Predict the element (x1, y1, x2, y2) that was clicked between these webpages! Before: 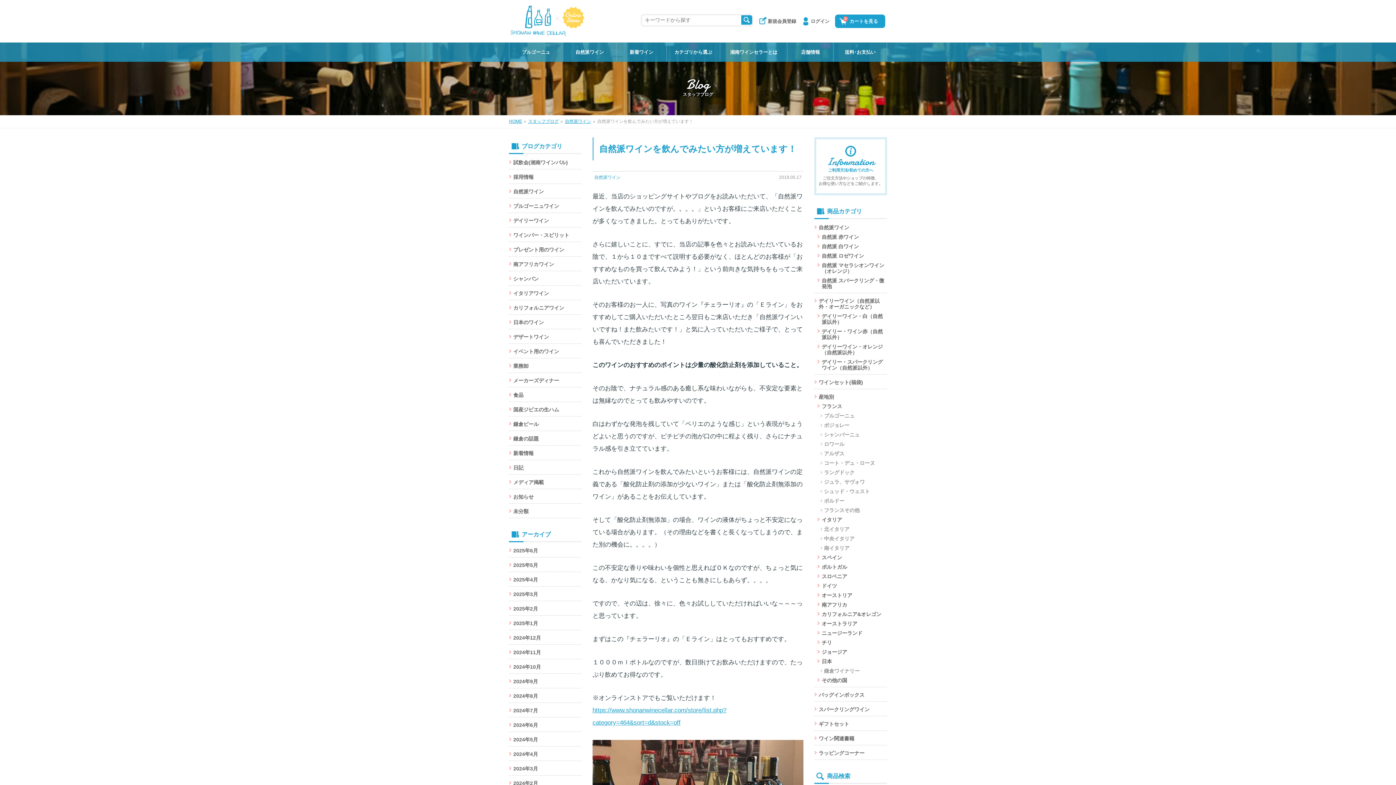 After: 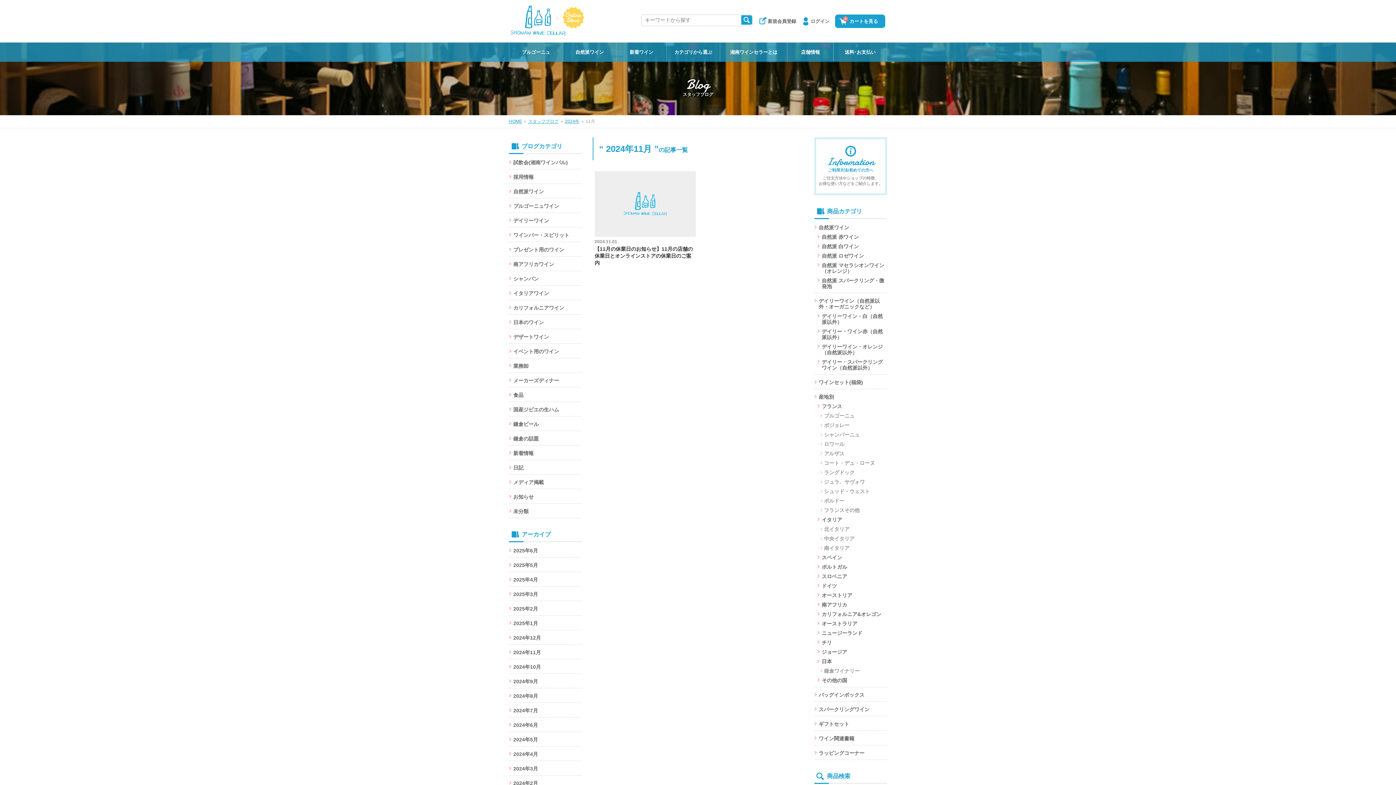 Action: label: 2024年11月 bbox: (509, 649, 541, 655)